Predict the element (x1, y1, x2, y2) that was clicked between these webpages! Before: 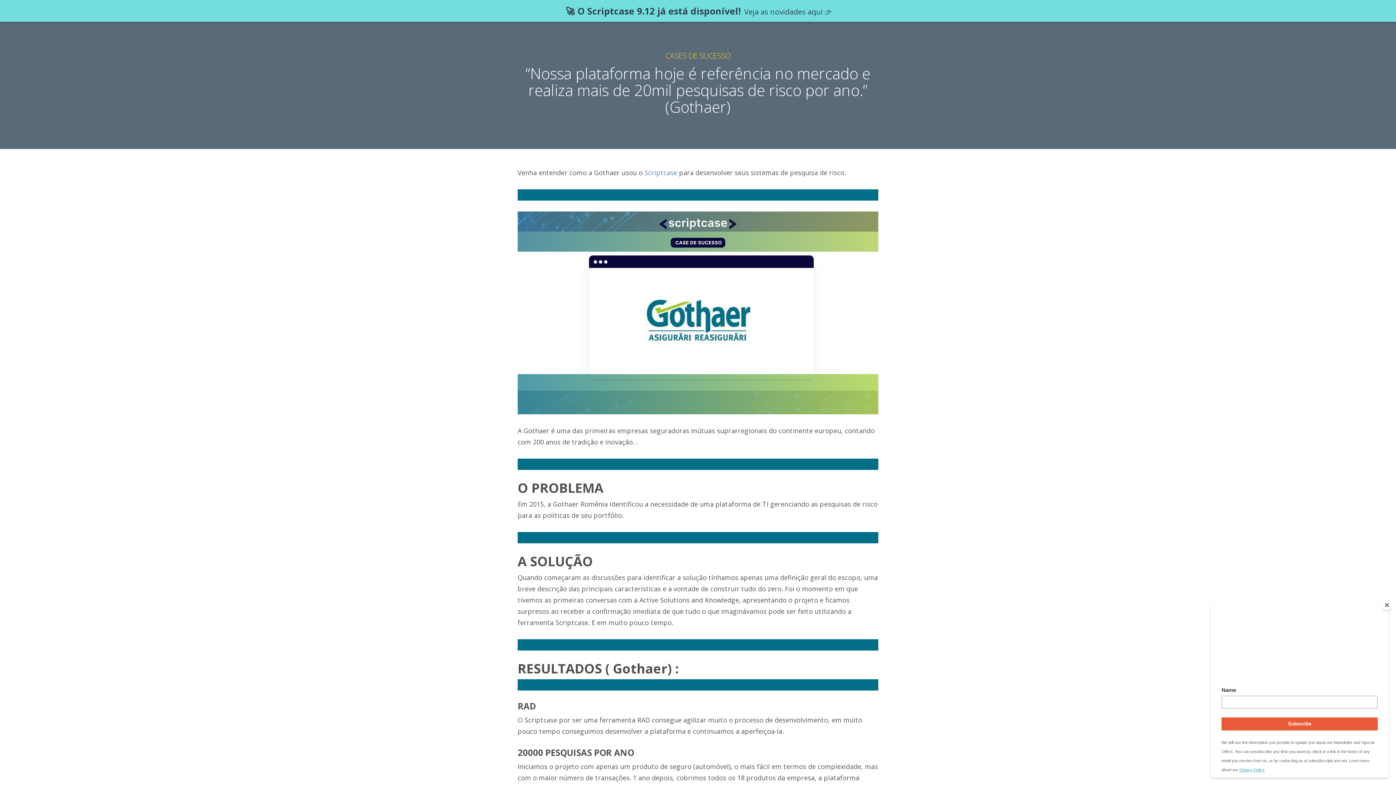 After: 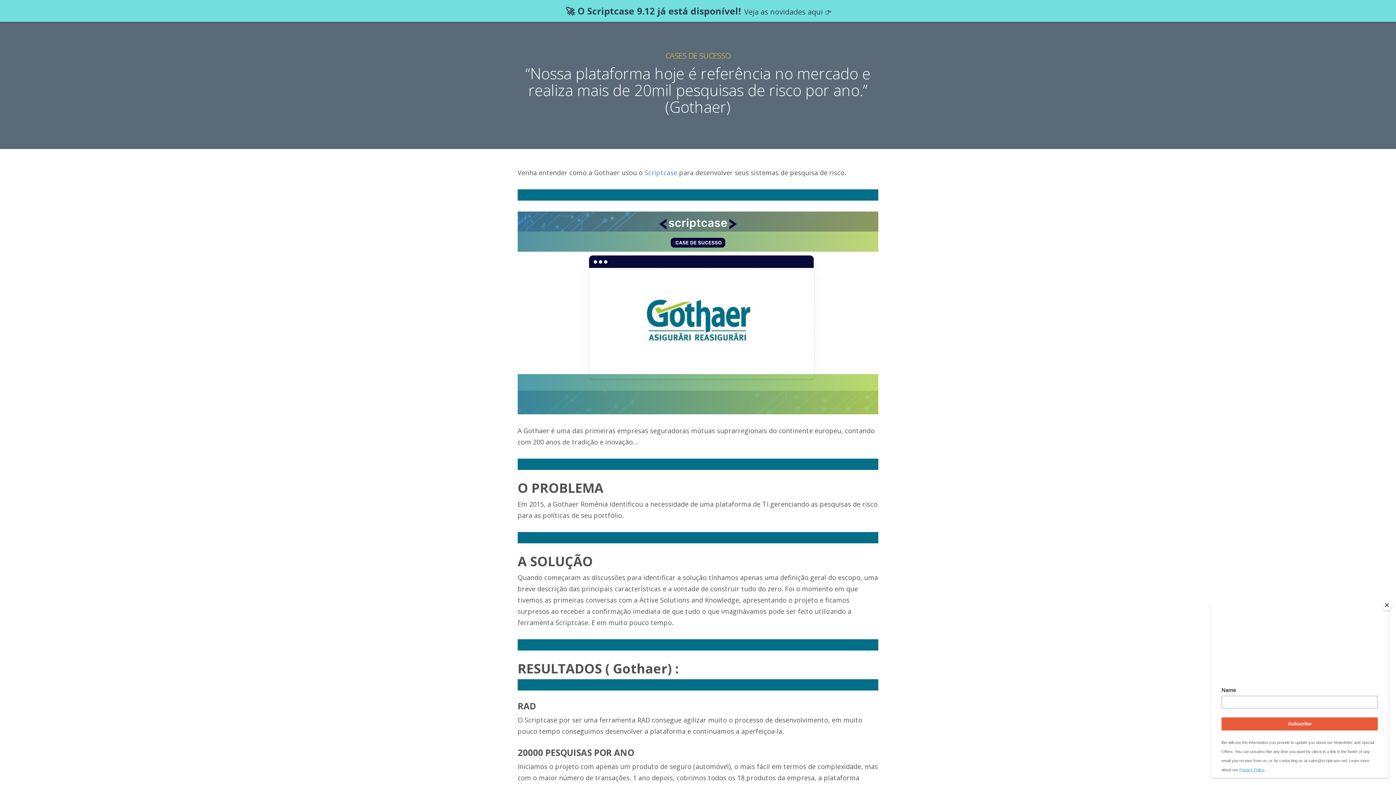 Action: bbox: (564, 4, 832, 17) label: 🚀 O Scriptcase 9.12 já está disponível! Veja as novidades aqui 👉